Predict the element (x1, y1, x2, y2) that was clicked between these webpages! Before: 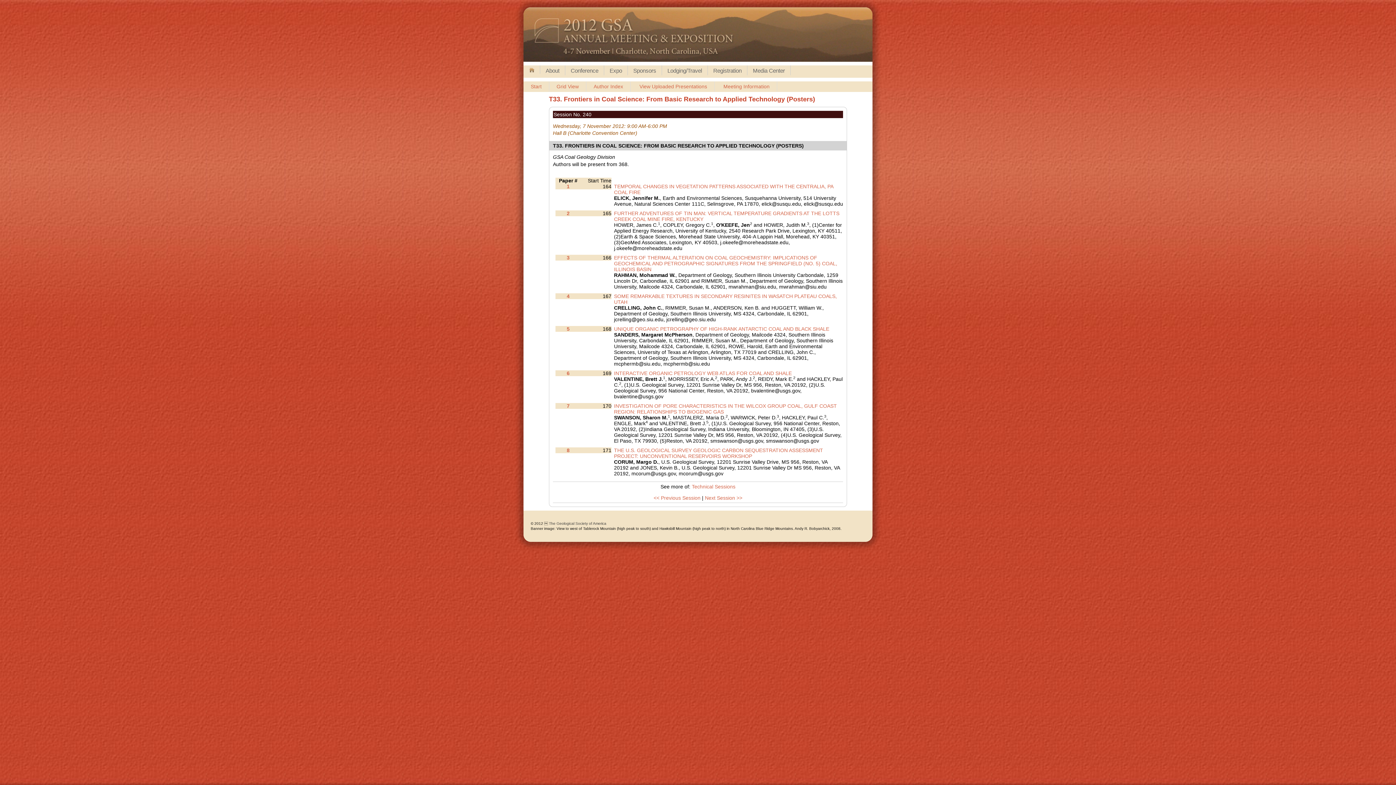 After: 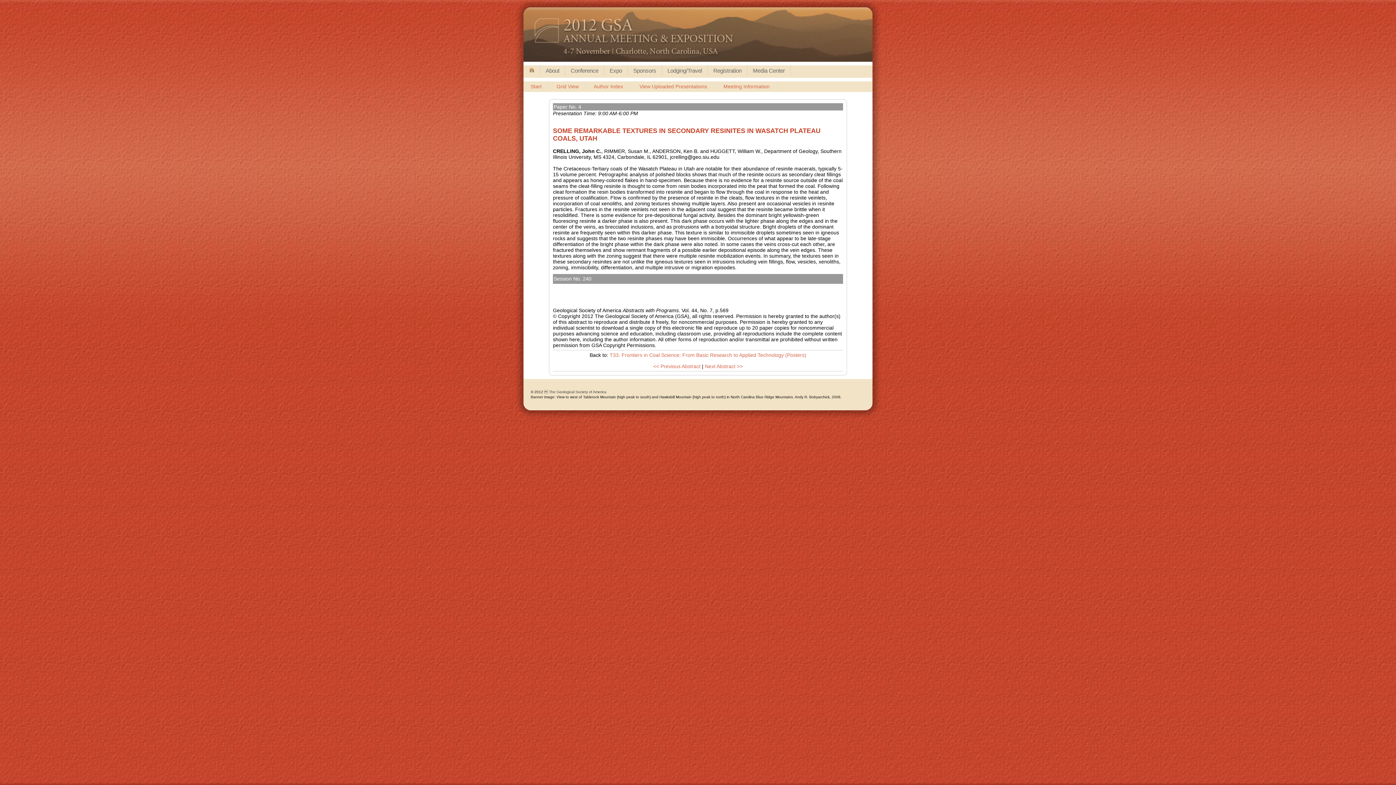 Action: label: SOME REMARKABLE TEXTURES IN SECONDARY RESINITES IN WASATCH PLATEAU COALS, UTAH bbox: (614, 293, 837, 305)